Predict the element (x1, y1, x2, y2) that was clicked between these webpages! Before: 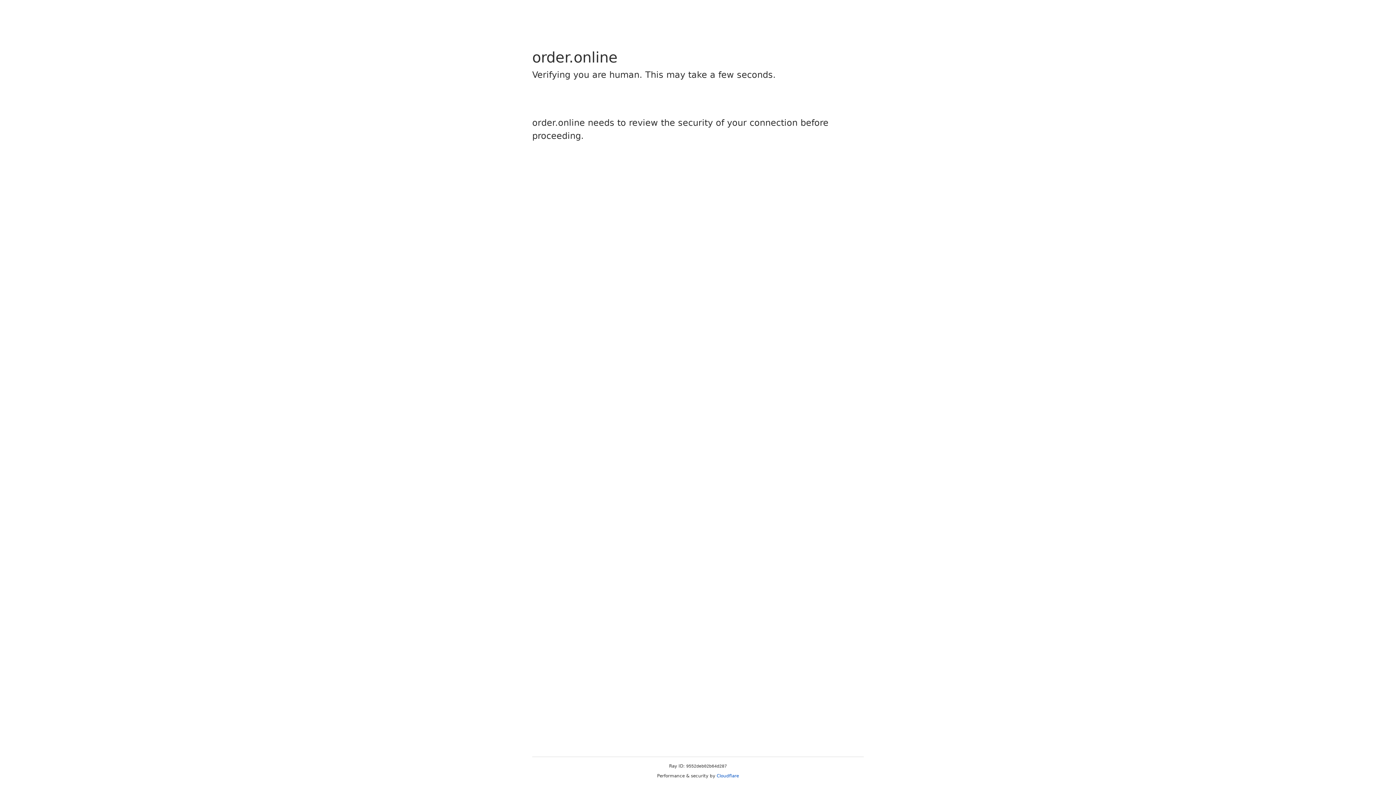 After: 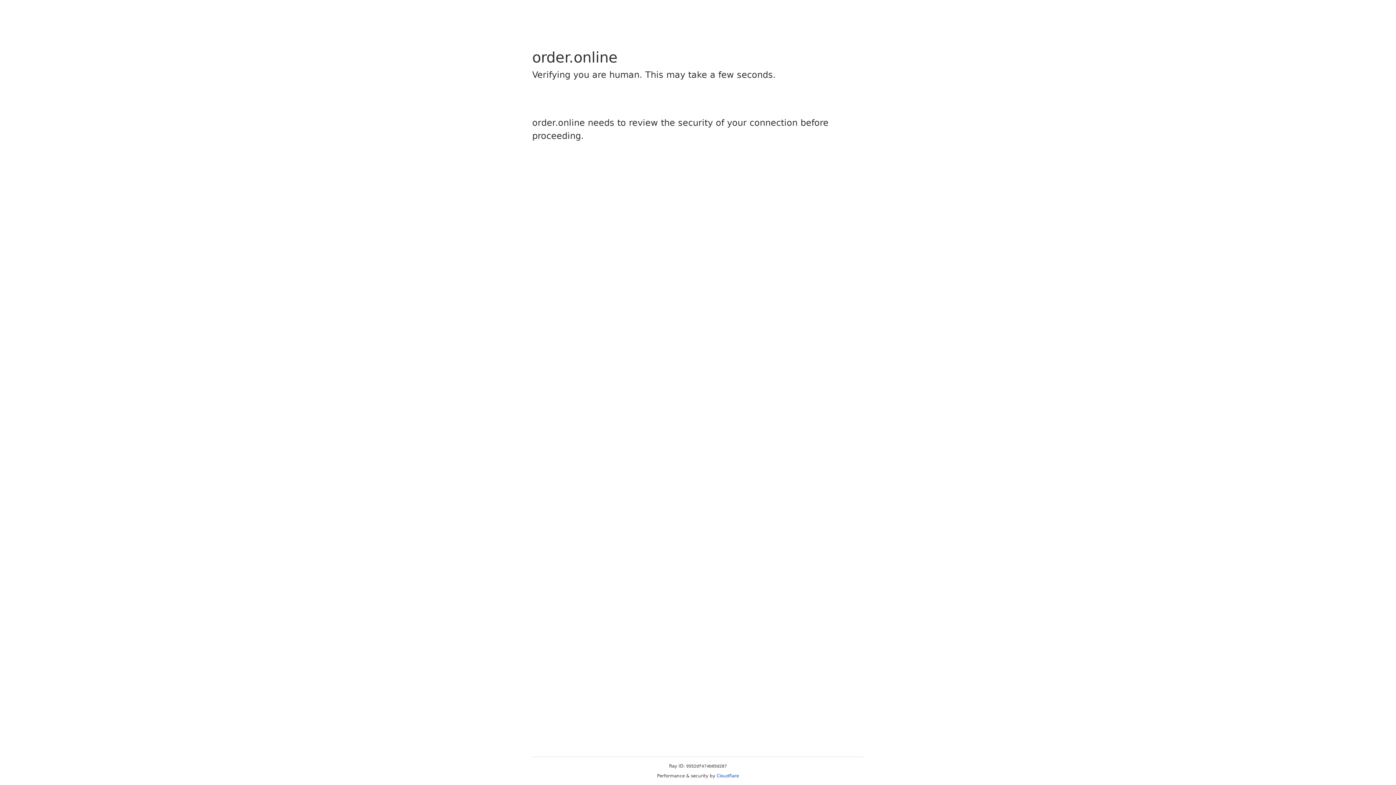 Action: label: Cloudflare bbox: (716, 773, 739, 778)